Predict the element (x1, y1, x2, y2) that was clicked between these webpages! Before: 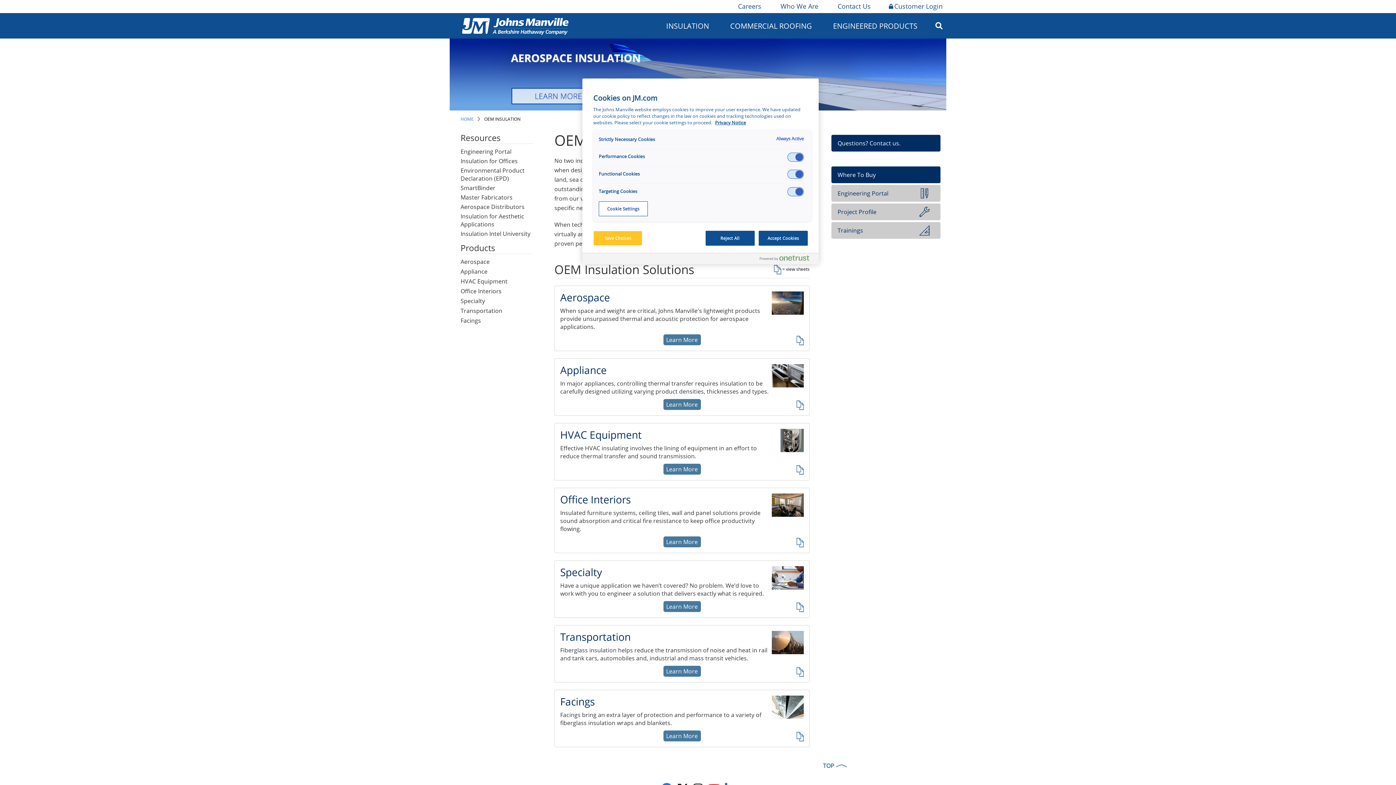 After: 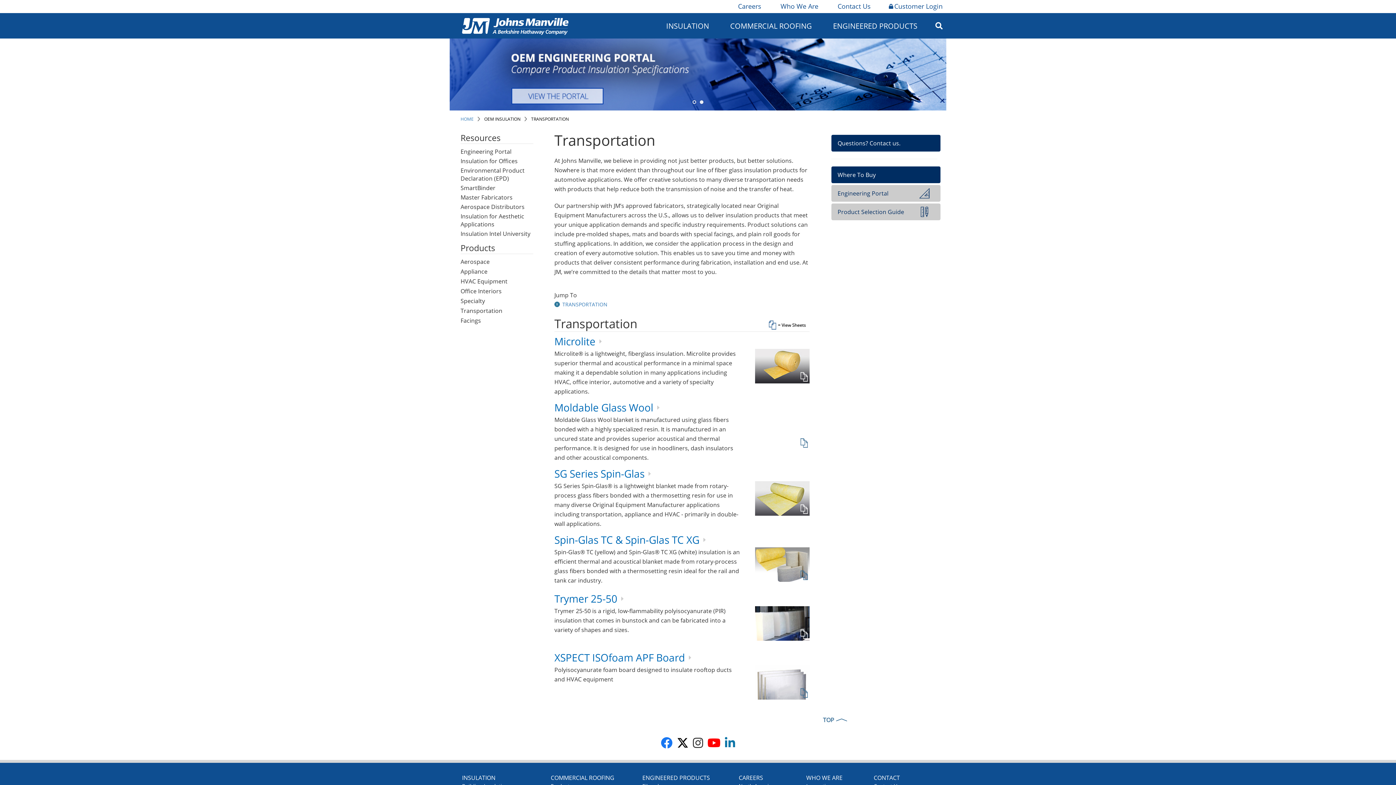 Action: bbox: (460, 307, 538, 315) label: Transportation